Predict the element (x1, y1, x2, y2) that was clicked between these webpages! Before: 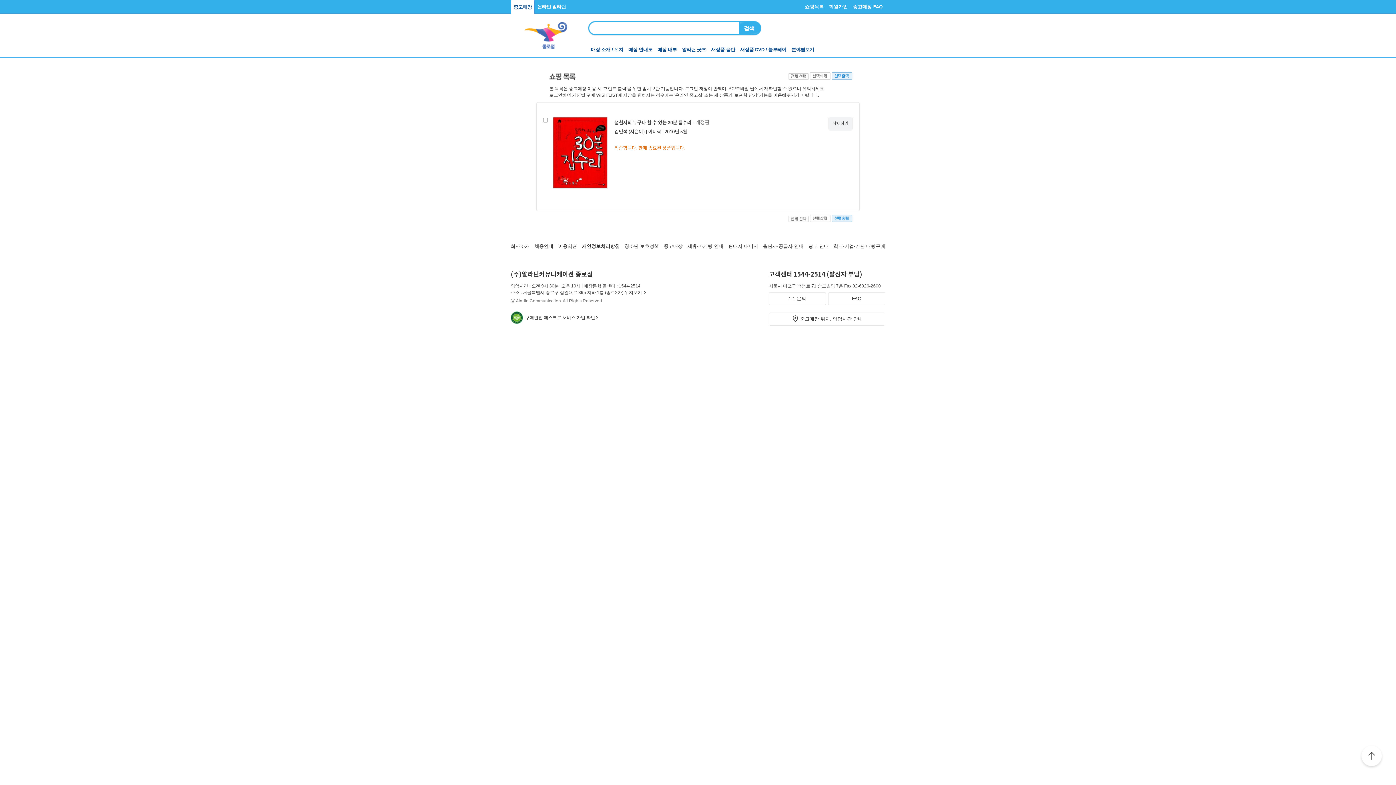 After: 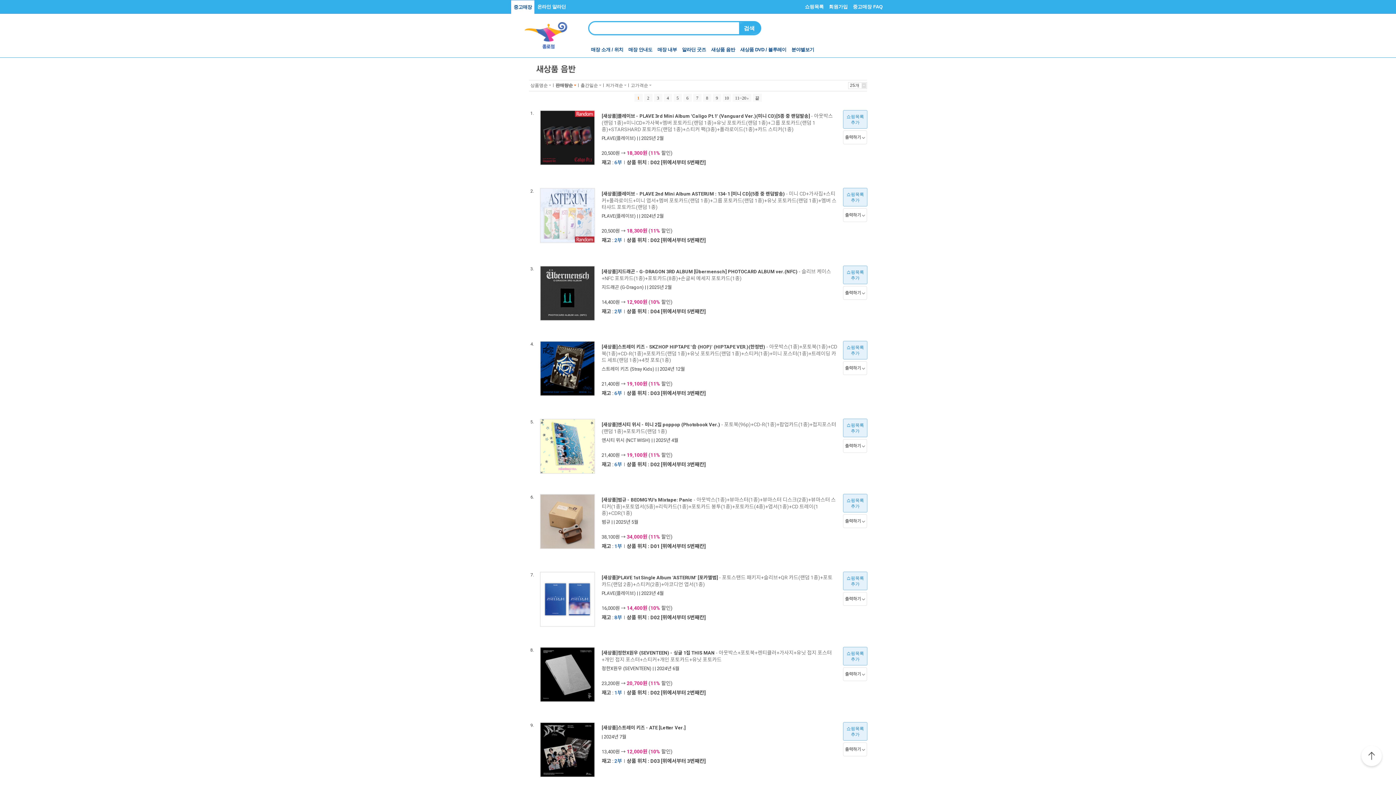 Action: label: 새상품 음반 bbox: (708, 45, 737, 55)